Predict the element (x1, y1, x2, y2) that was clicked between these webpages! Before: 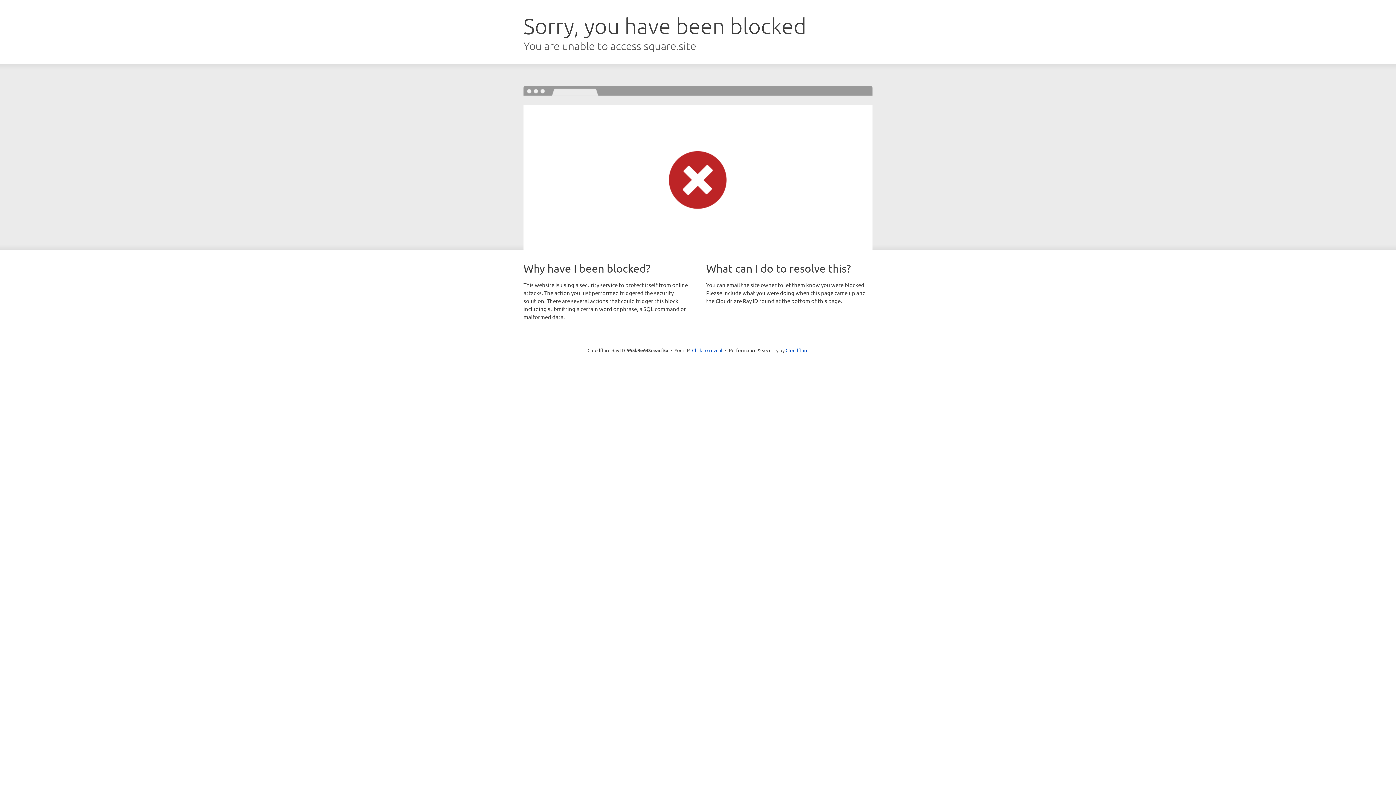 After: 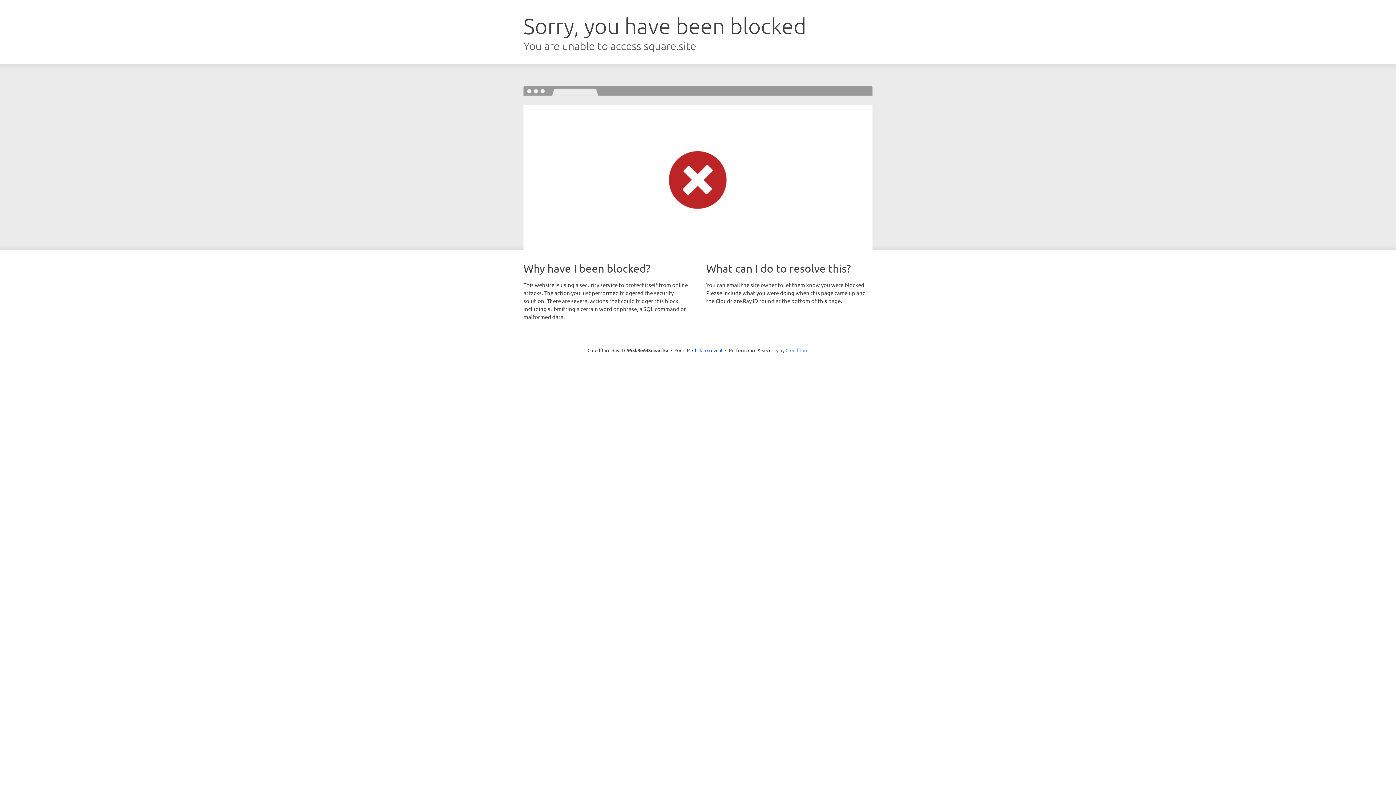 Action: label: Cloudflare bbox: (785, 347, 808, 353)